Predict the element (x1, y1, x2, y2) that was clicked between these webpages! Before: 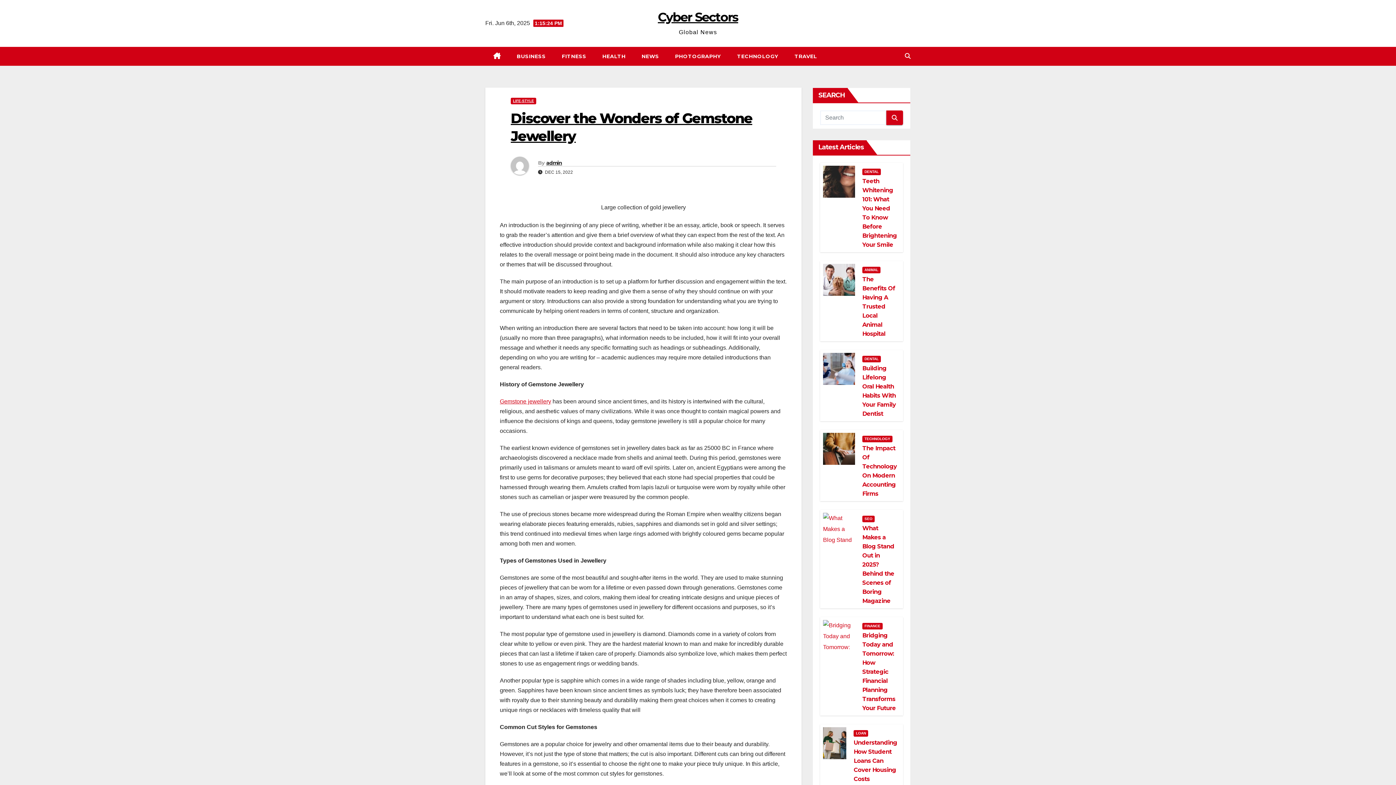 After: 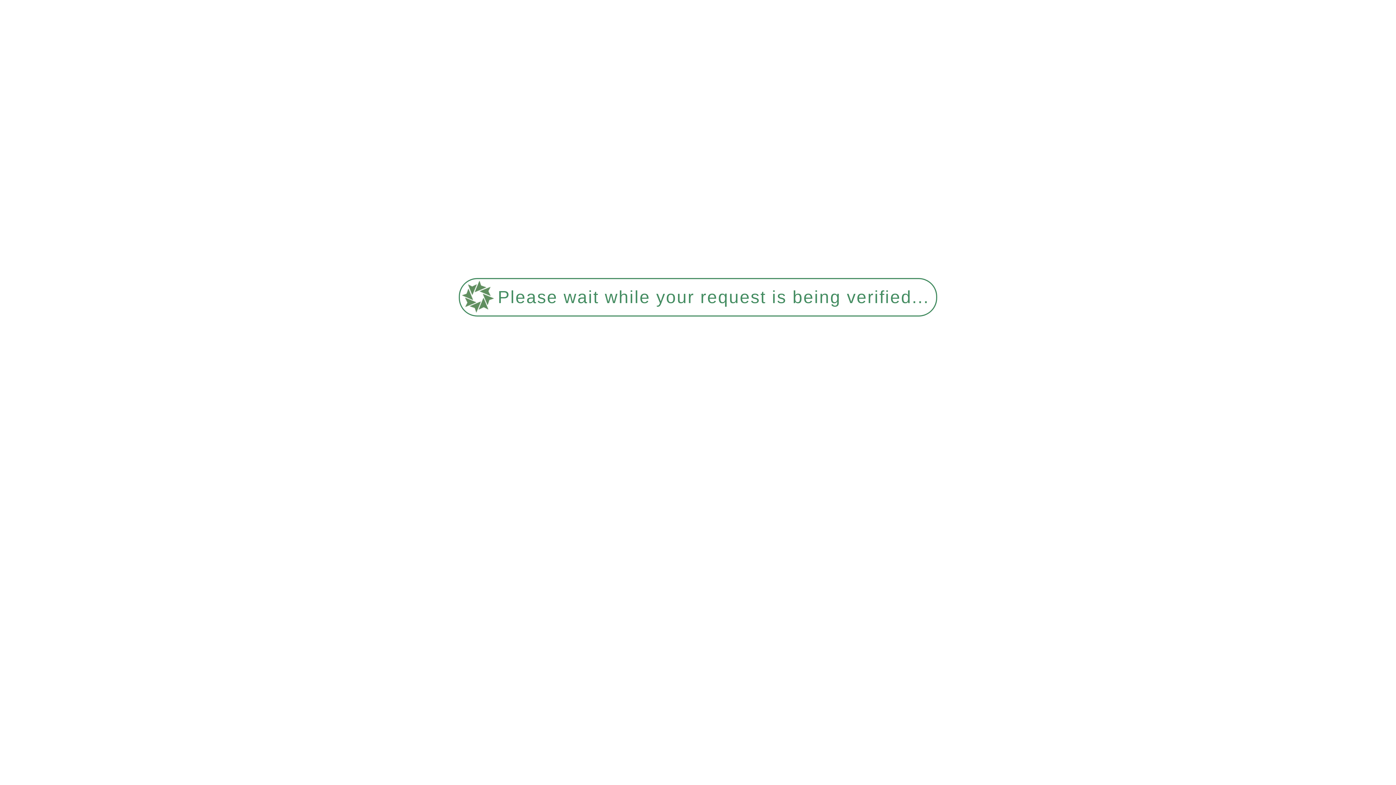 Action: bbox: (510, 156, 538, 180)